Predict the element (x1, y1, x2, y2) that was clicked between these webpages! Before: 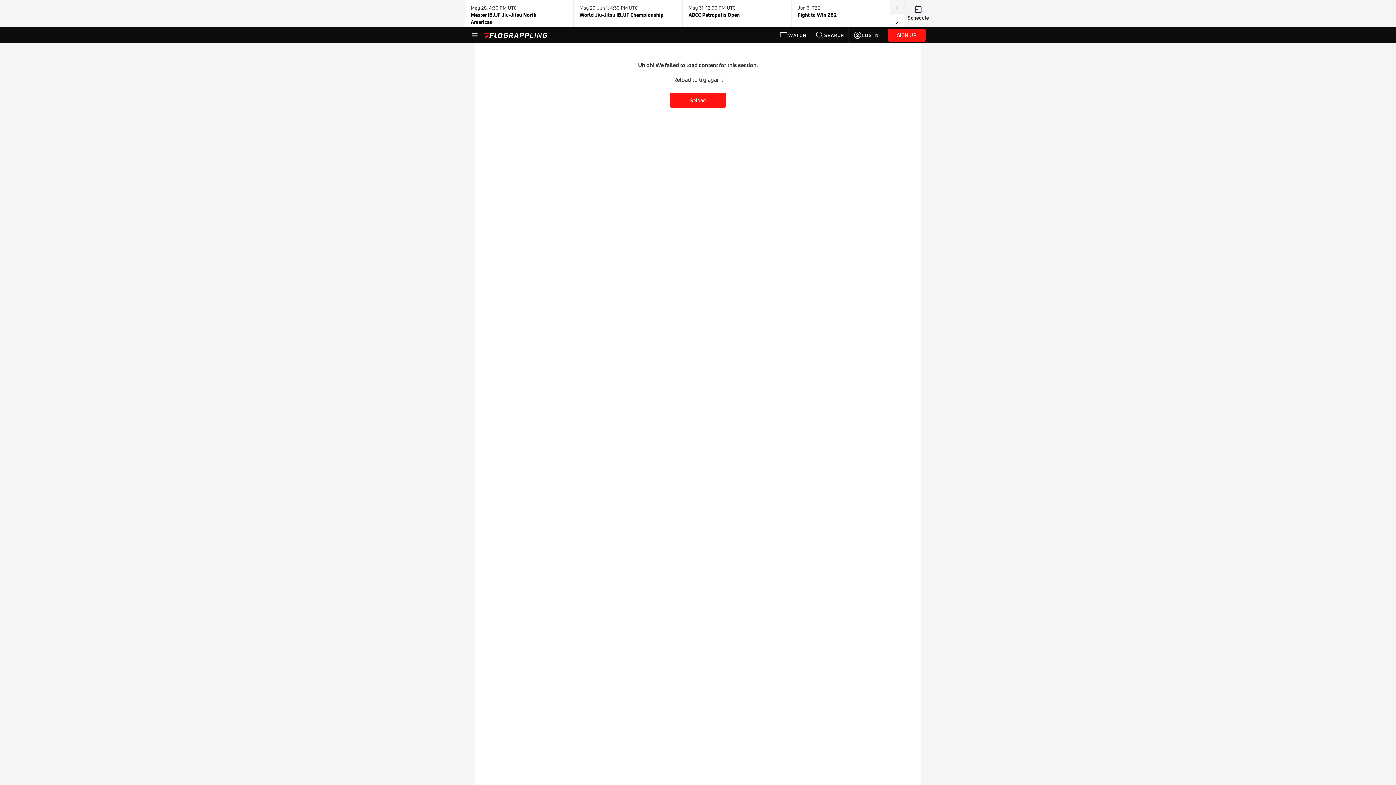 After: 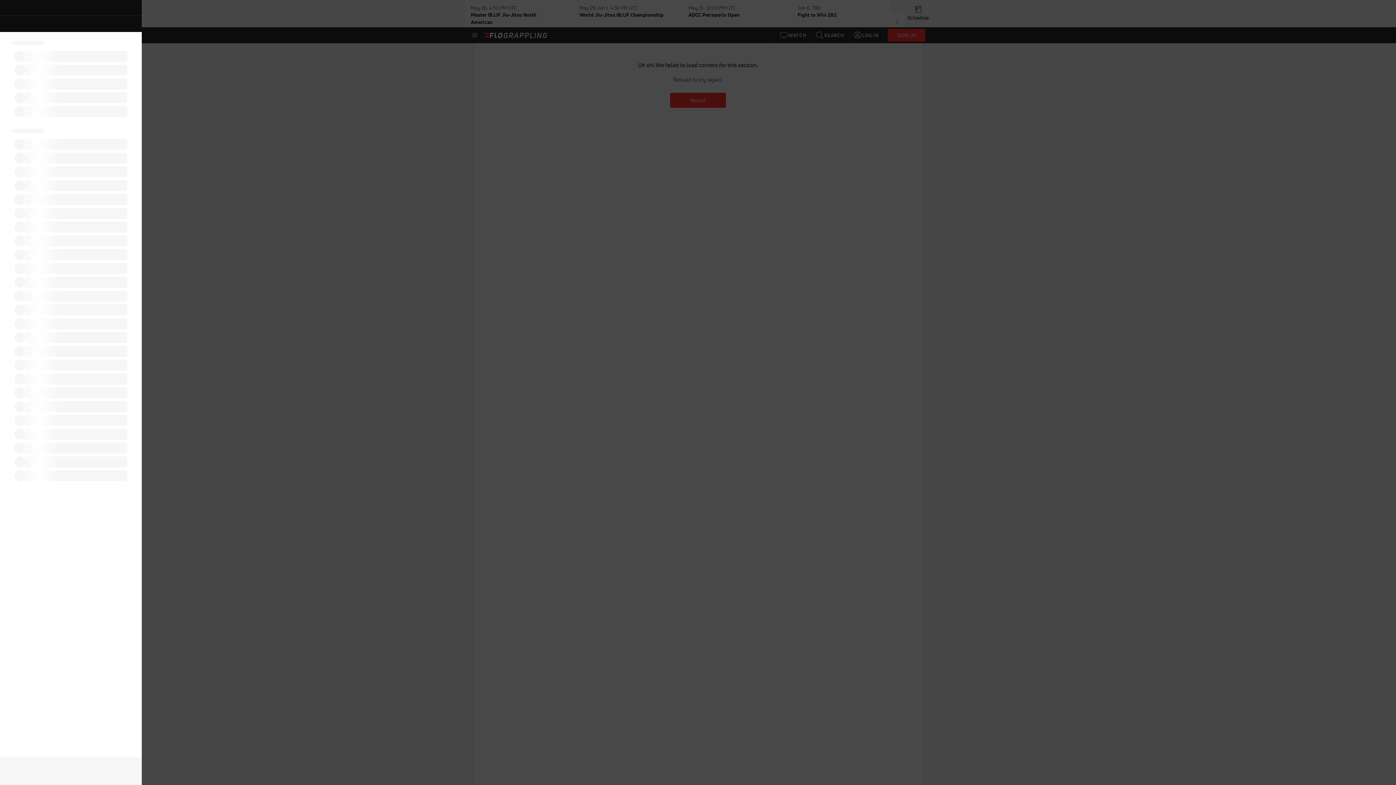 Action: bbox: (470, 30, 479, 39)